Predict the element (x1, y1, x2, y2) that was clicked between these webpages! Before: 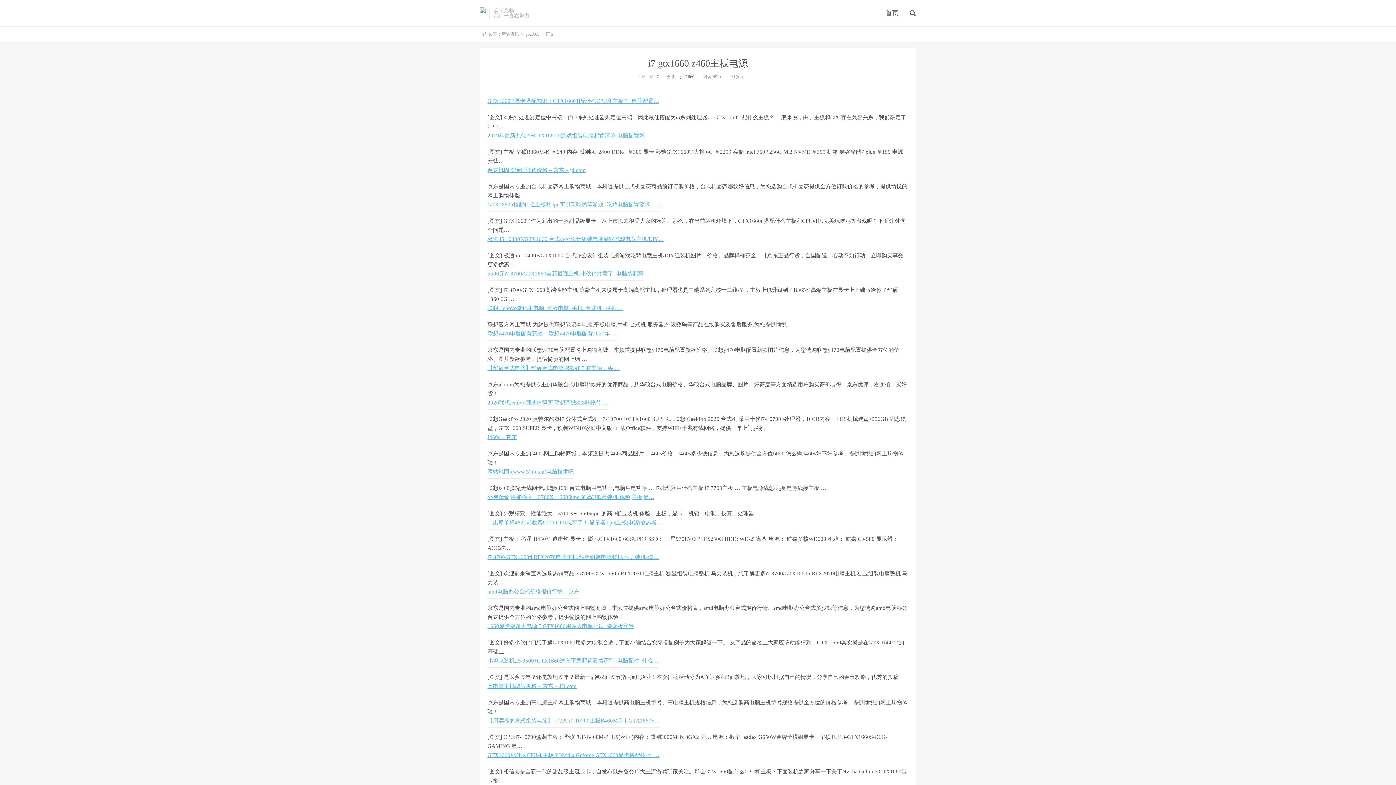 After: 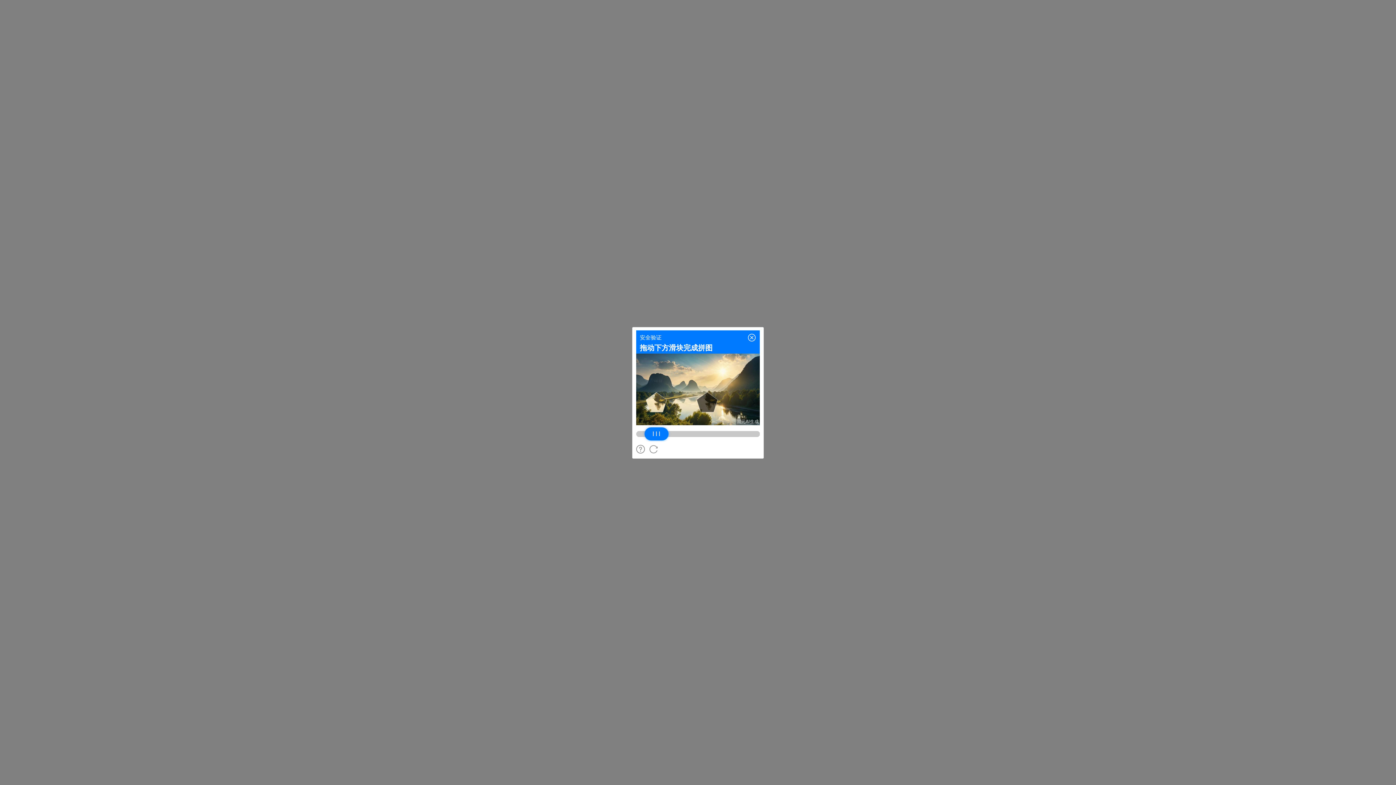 Action: label: 2020联想lenovo哪些值得买 联想商城828购物节 … bbox: (487, 400, 608, 409)